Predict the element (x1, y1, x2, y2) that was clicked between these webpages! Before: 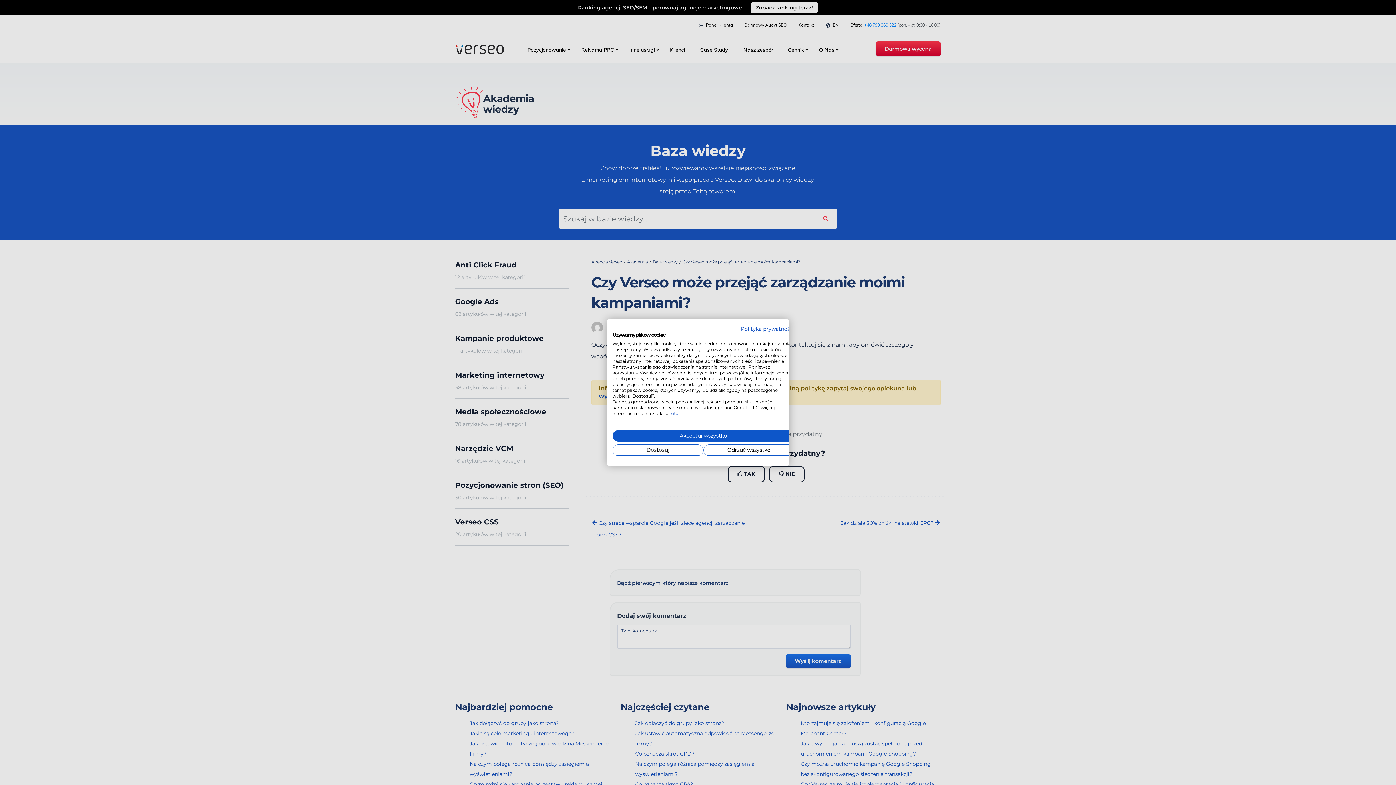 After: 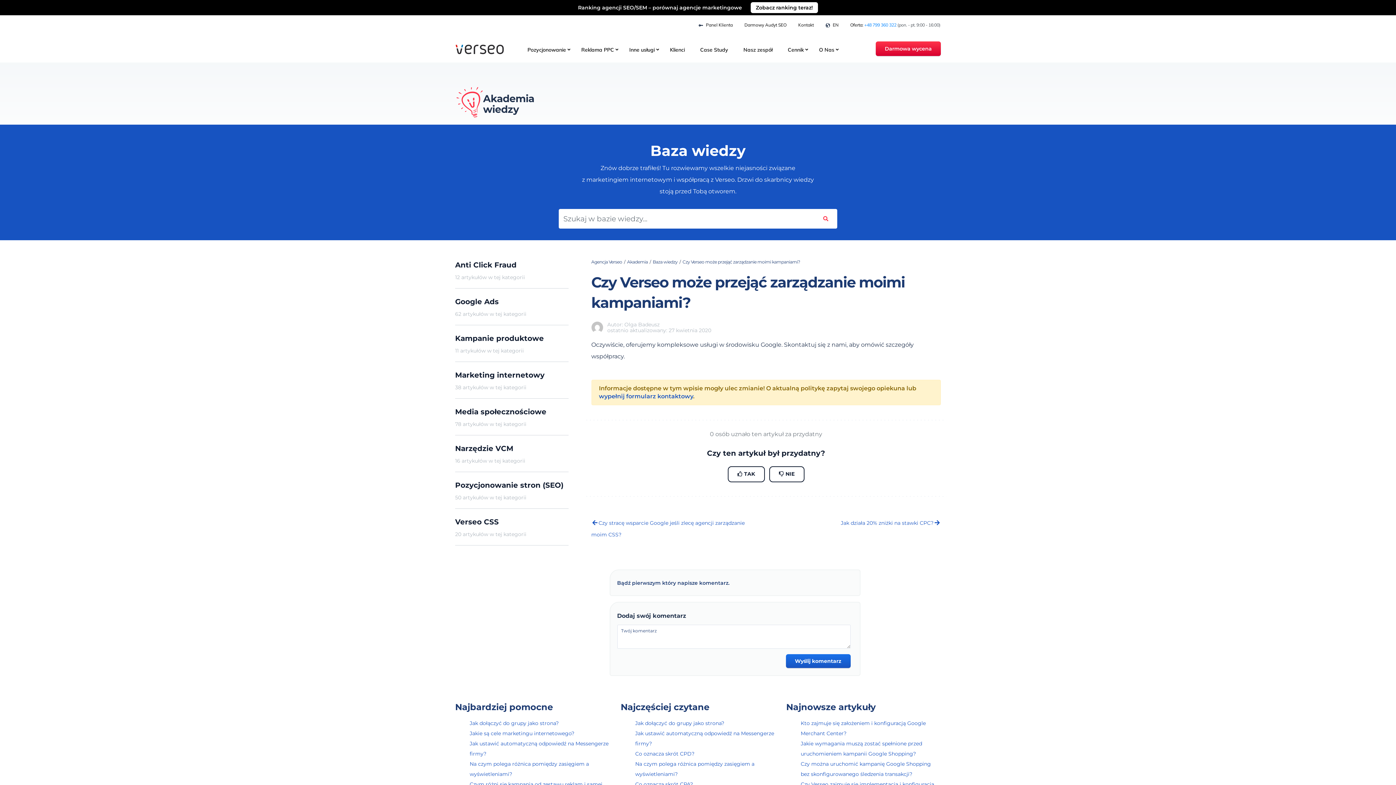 Action: label: Odrzuć wszystkie cookies bbox: (703, 444, 794, 456)